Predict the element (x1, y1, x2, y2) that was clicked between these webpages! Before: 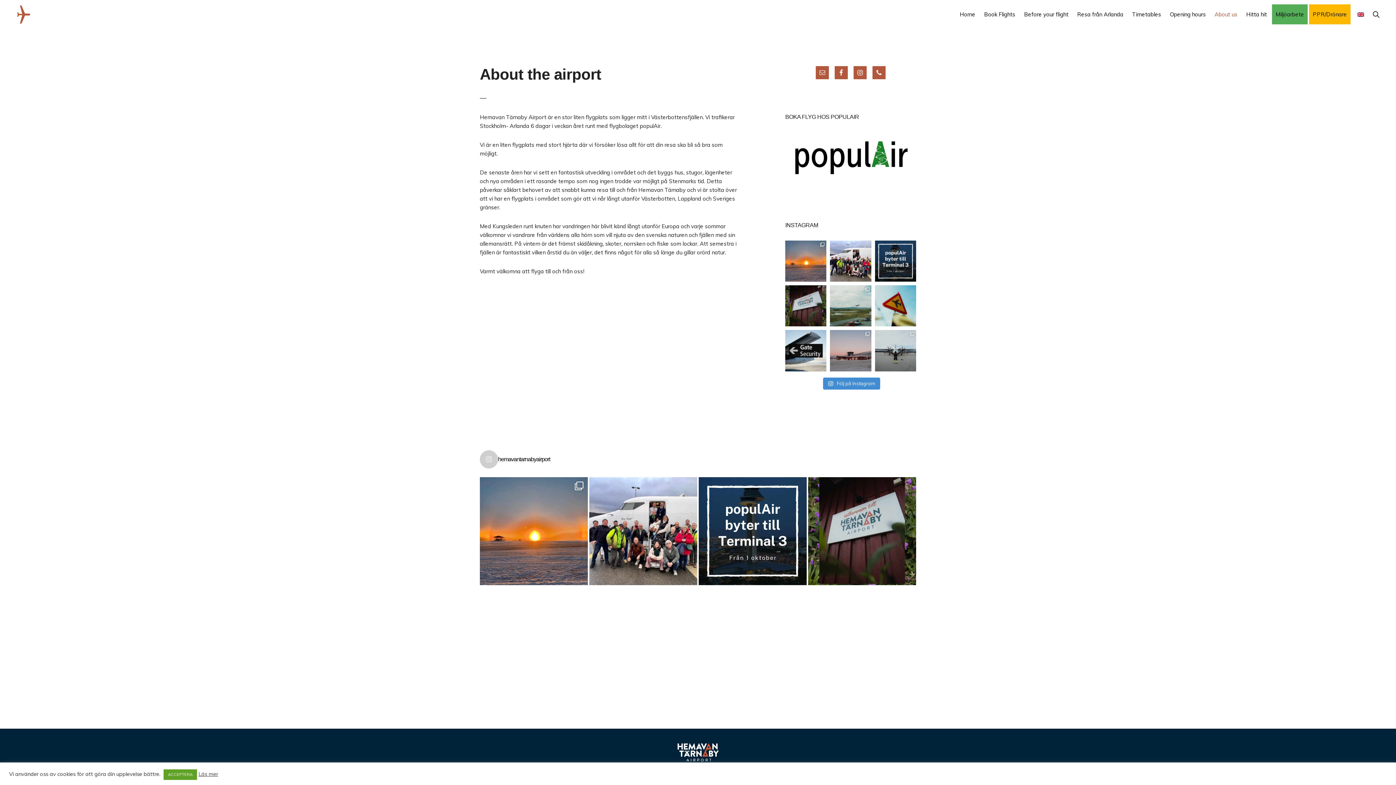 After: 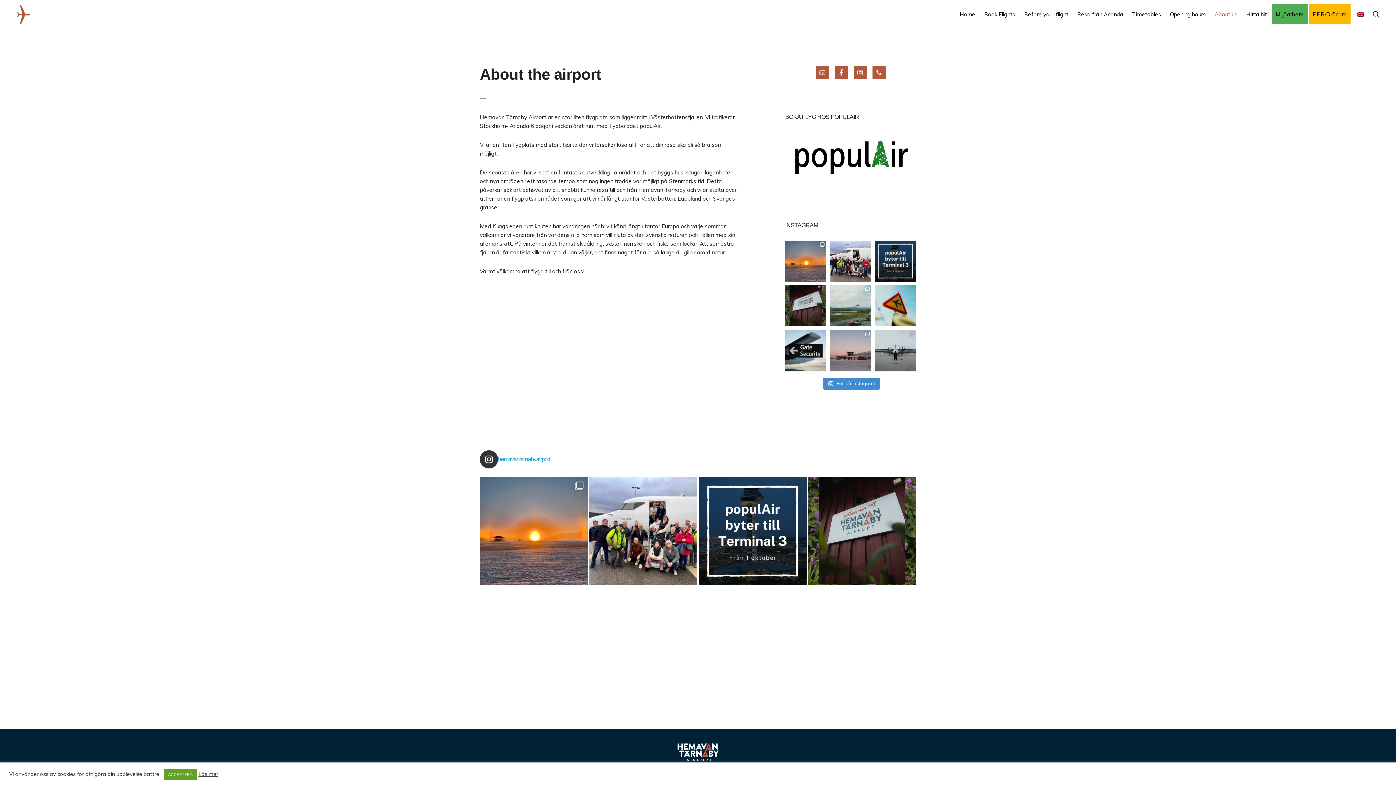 Action: bbox: (480, 450, 916, 468) label: hemavantarnabyairport